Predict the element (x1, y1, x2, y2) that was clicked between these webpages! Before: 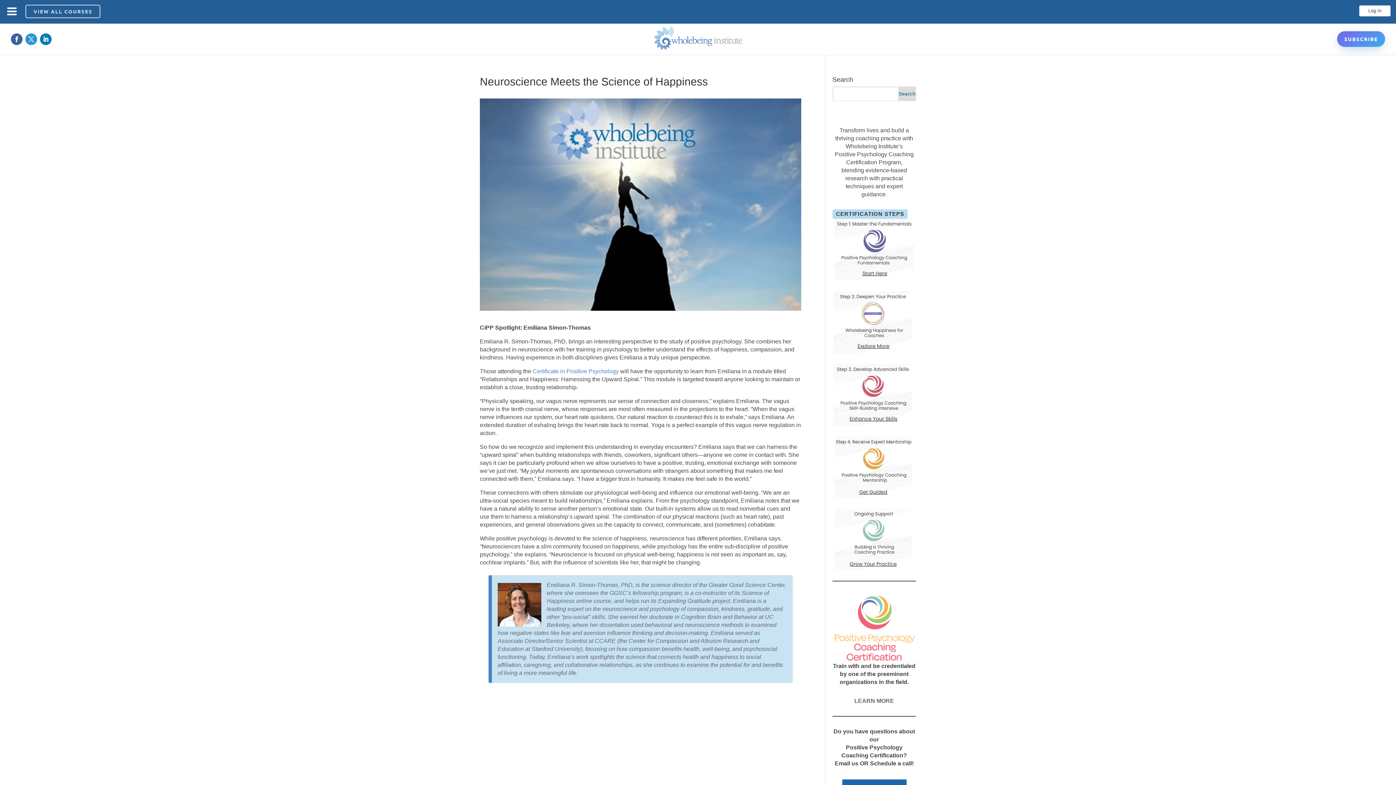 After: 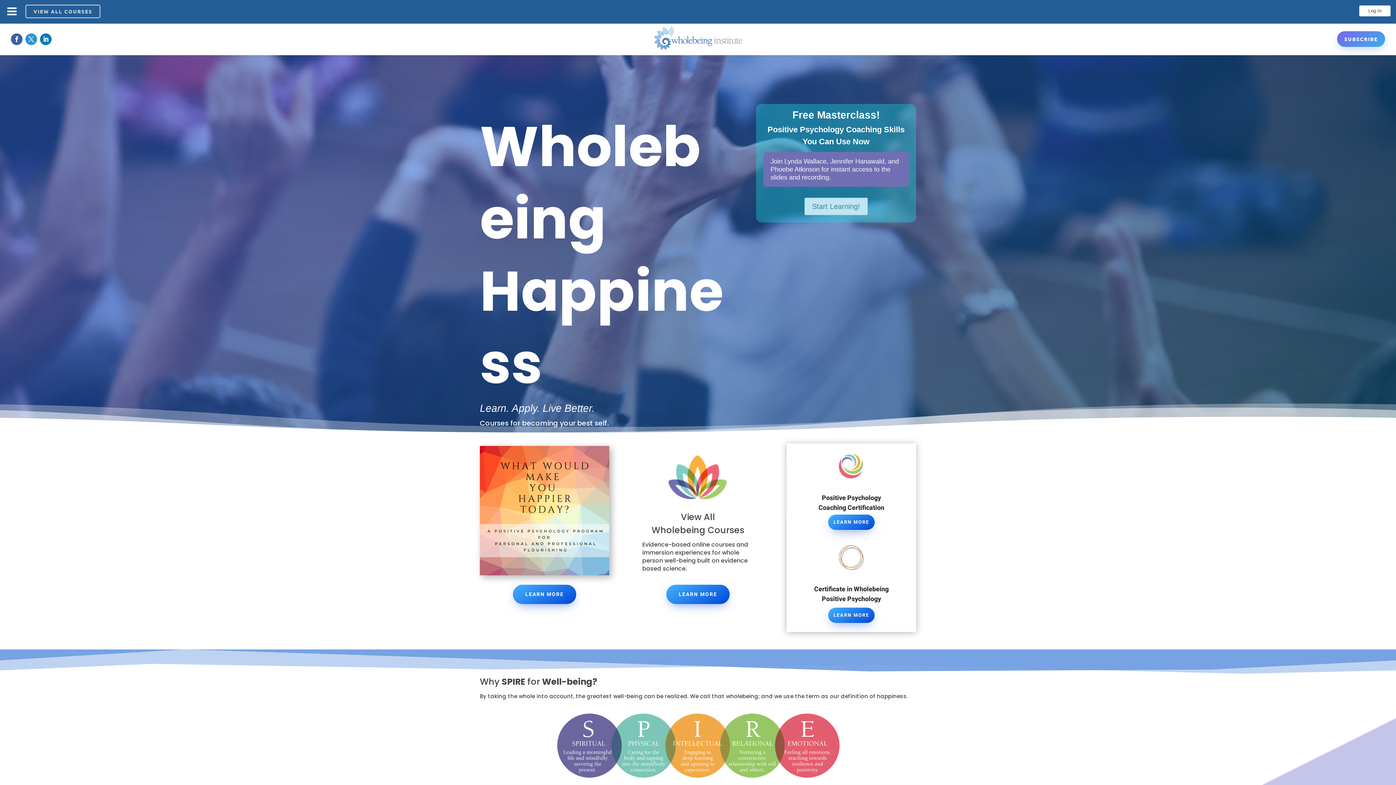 Action: bbox: (652, 46, 743, 52)